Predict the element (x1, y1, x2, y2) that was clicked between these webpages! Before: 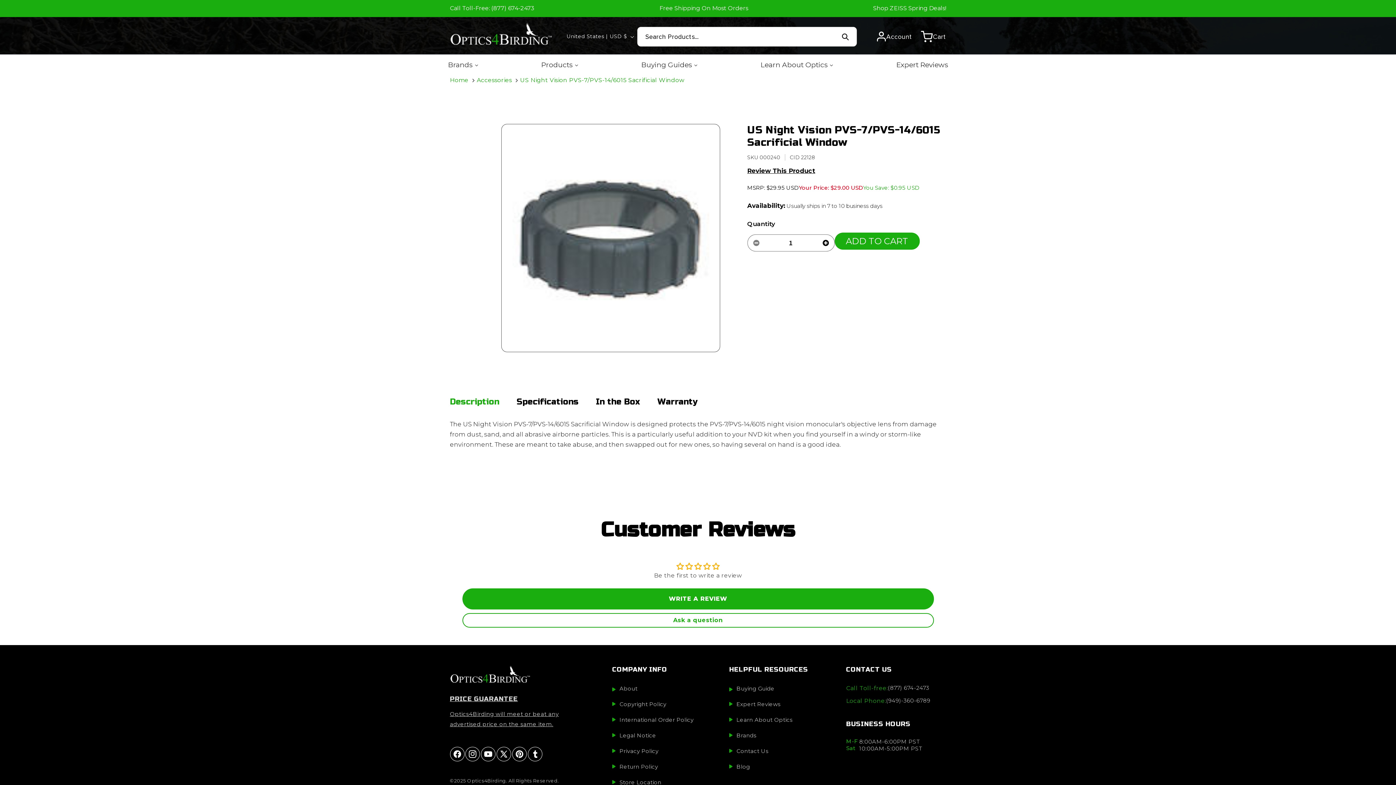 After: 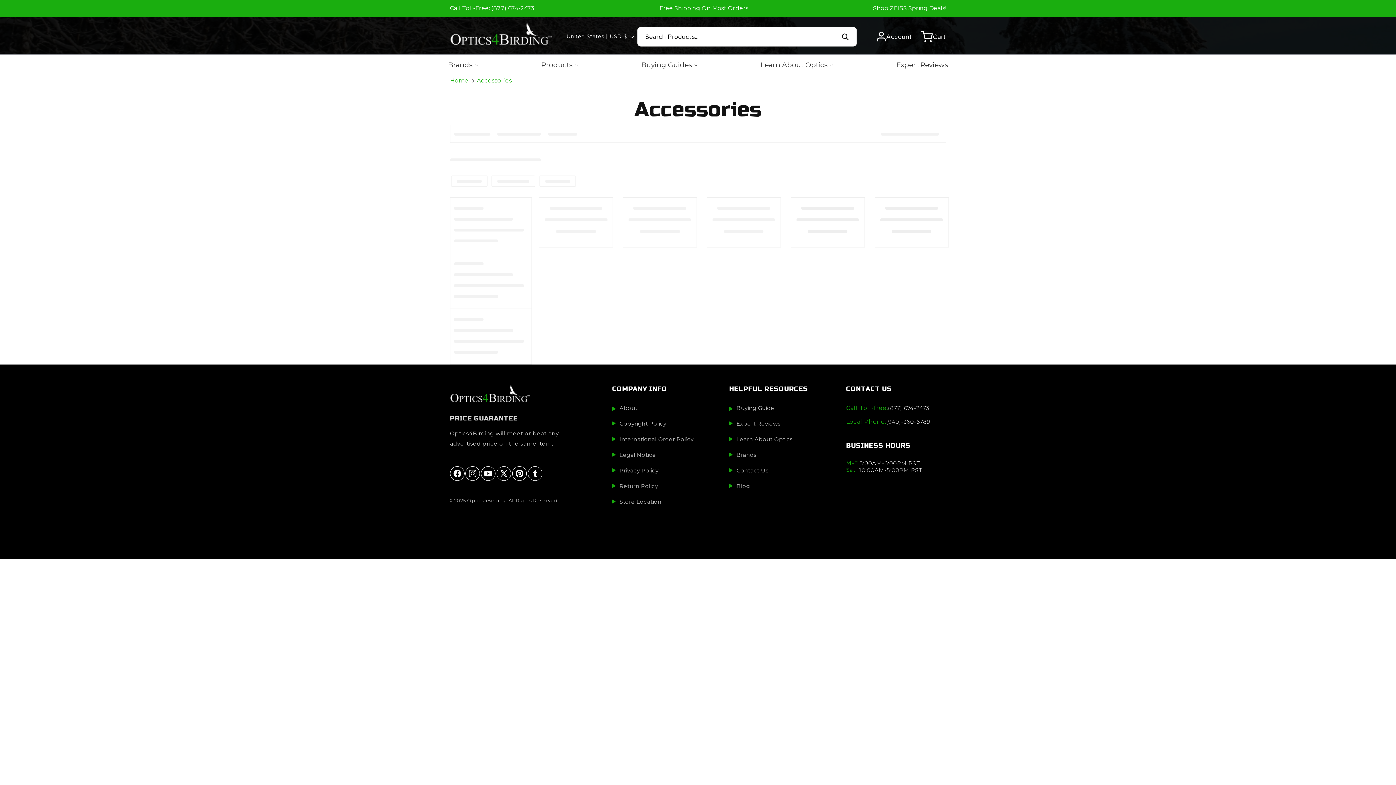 Action: bbox: (476, 76, 512, 83) label: Accessories